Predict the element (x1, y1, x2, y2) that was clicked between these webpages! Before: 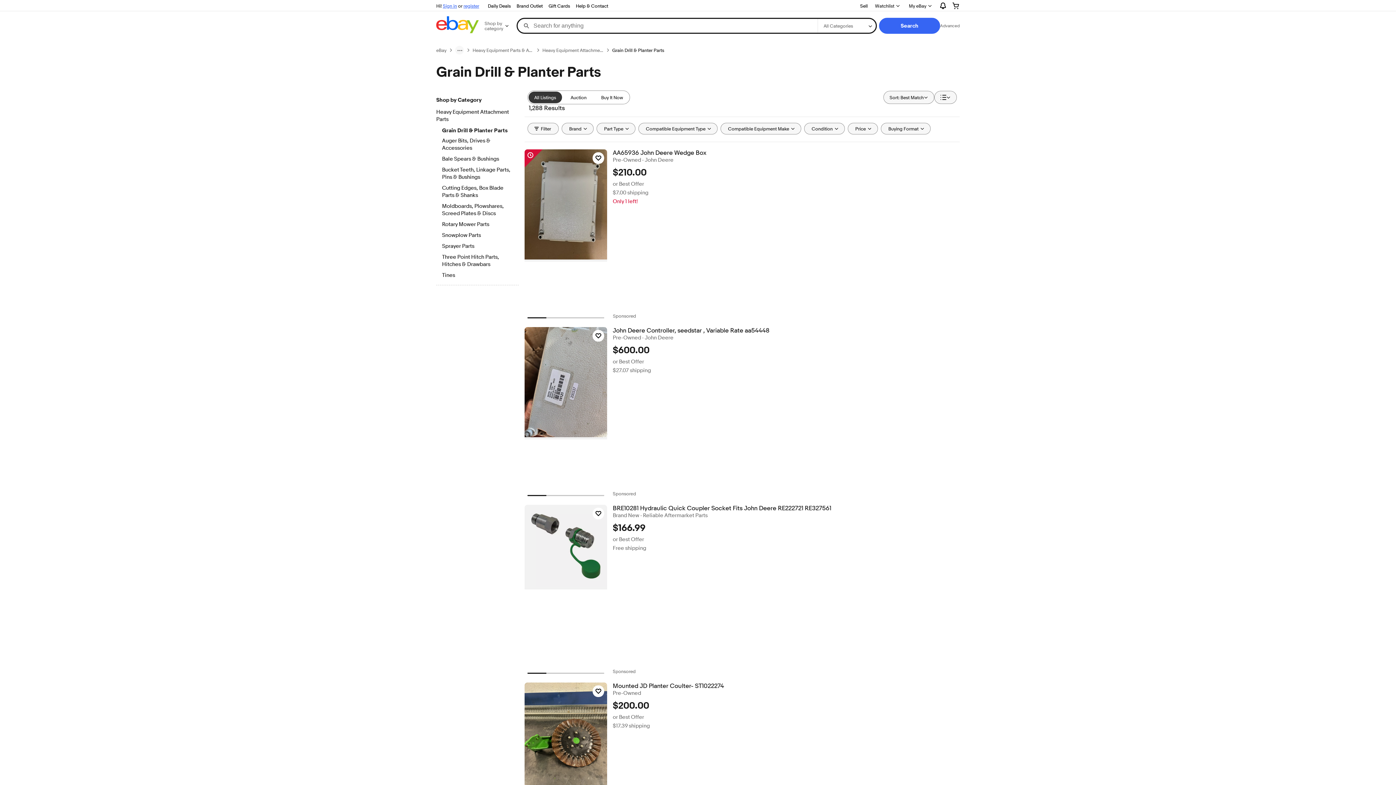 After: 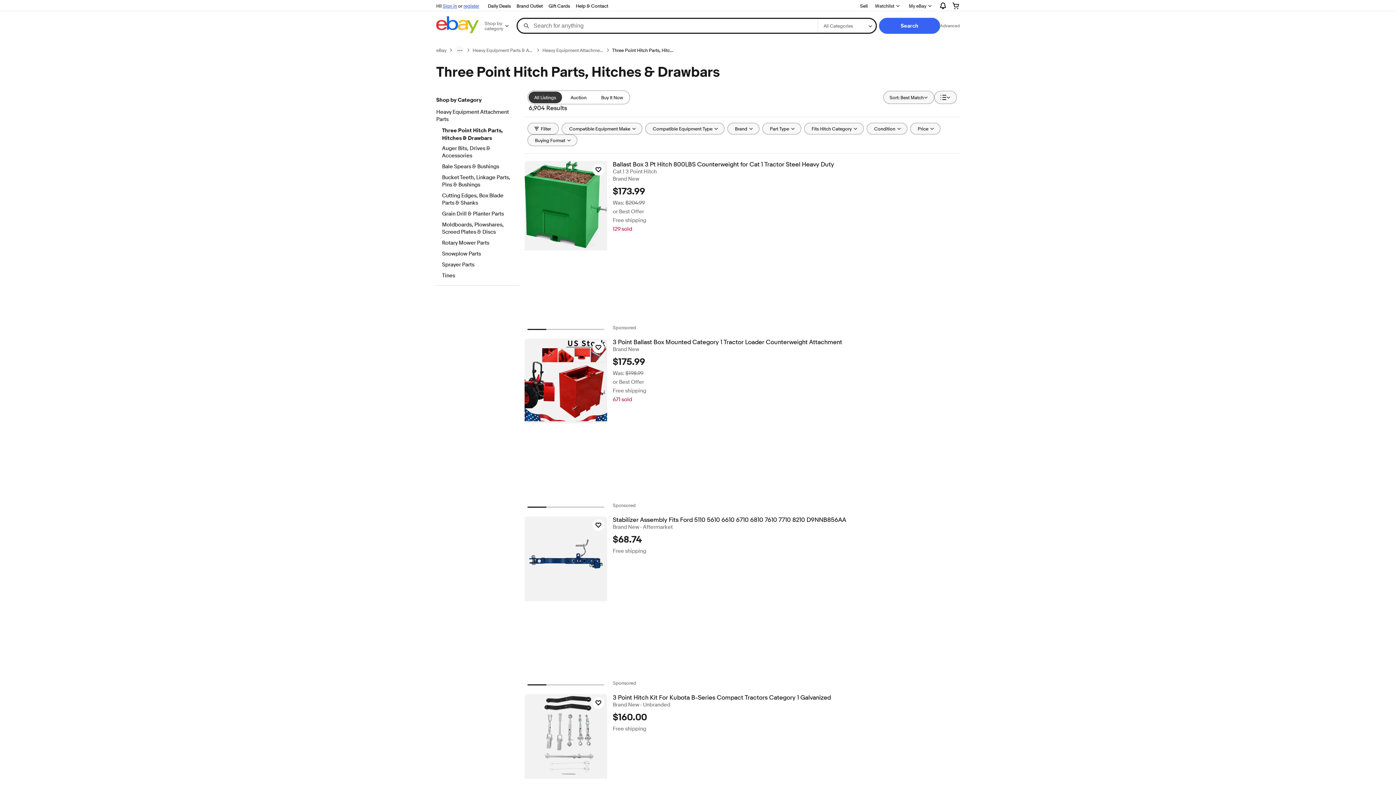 Action: bbox: (442, 253, 512, 269) label: Three Point Hitch Parts, Hitches & Drawbars